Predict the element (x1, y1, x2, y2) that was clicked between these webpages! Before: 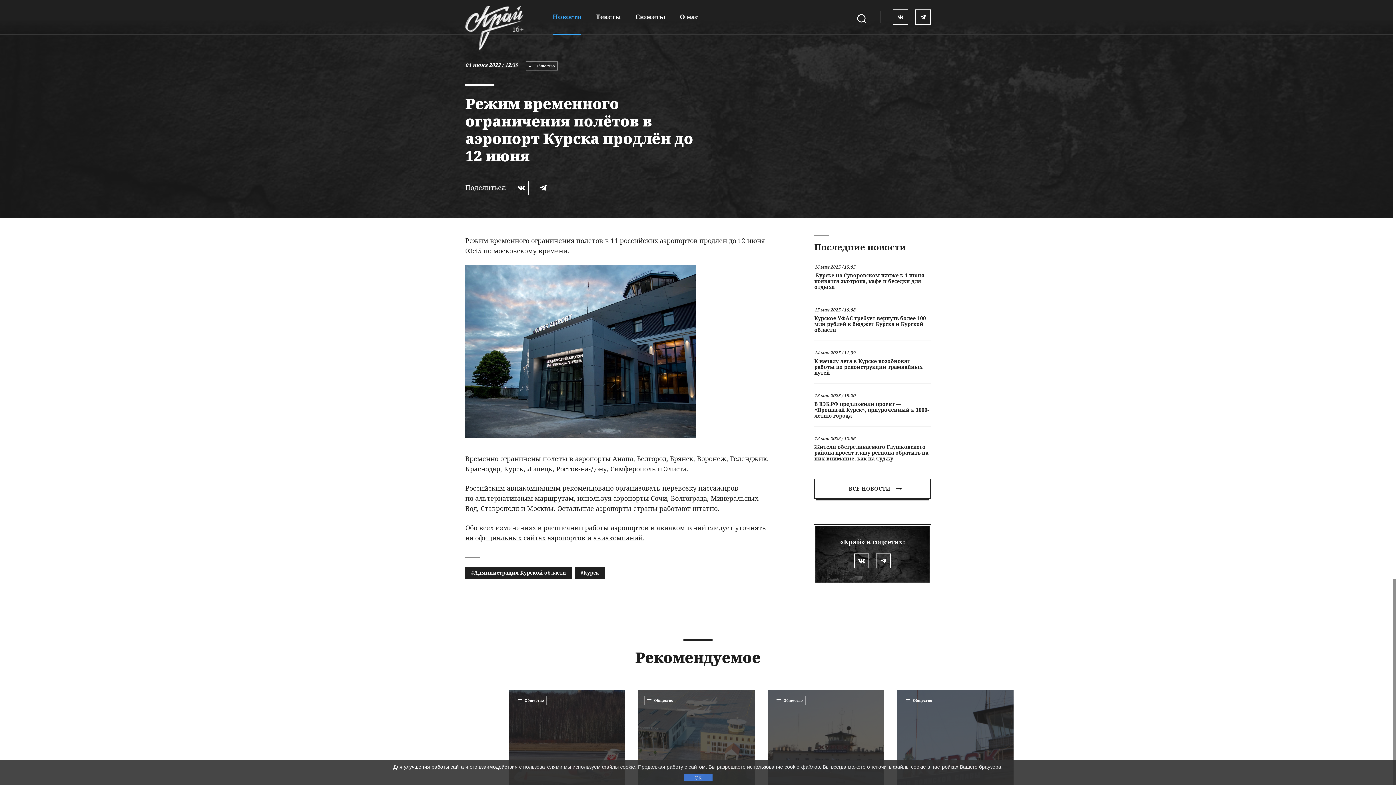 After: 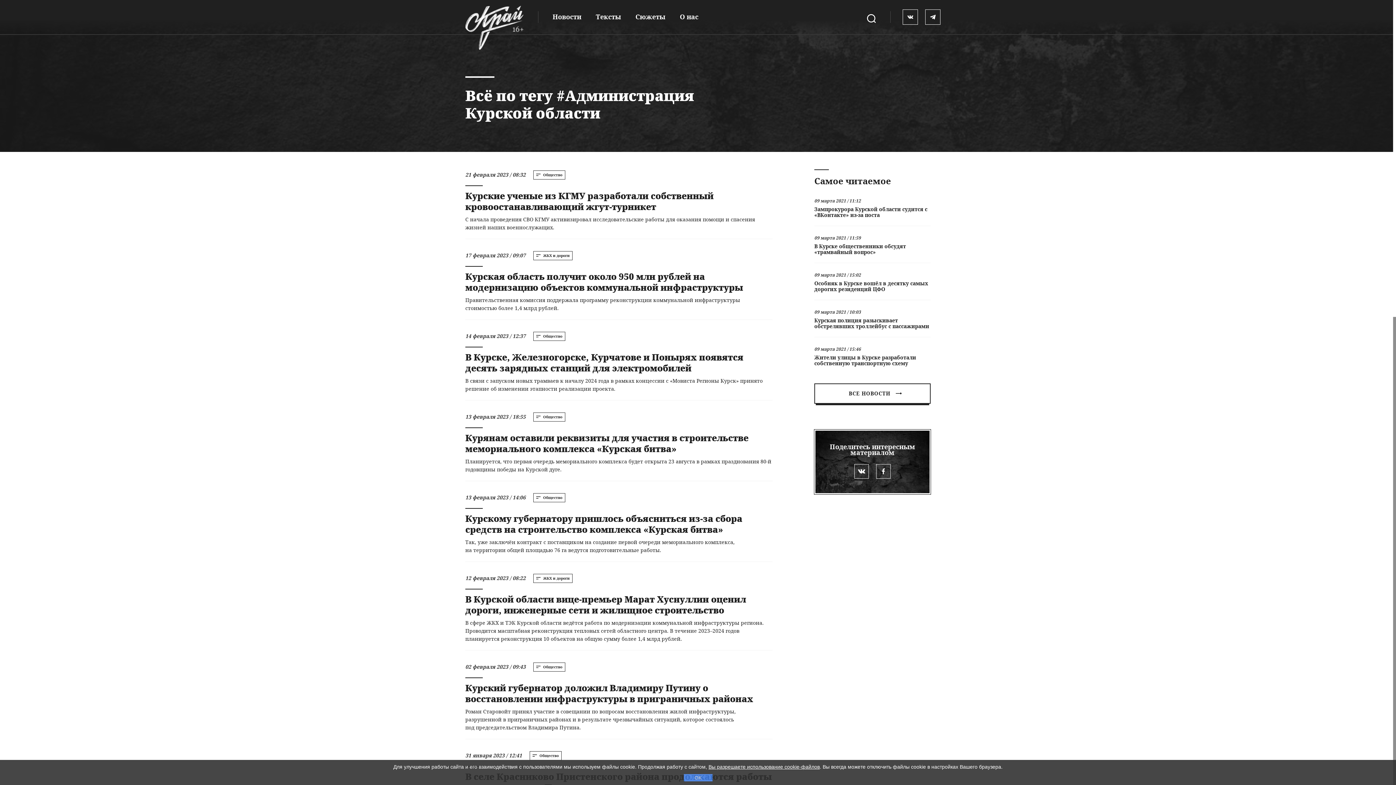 Action: label: #Администрация Курской области bbox: (465, 567, 572, 579)